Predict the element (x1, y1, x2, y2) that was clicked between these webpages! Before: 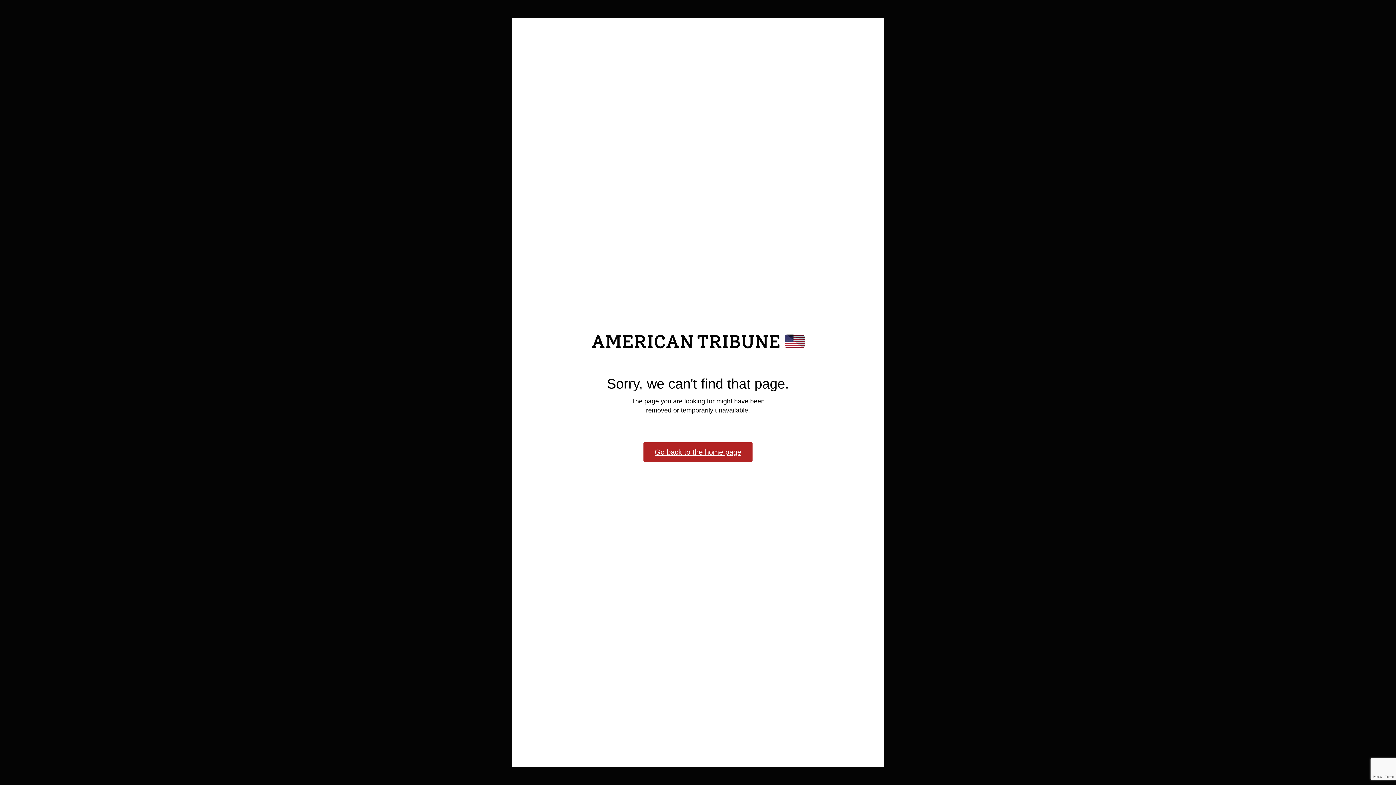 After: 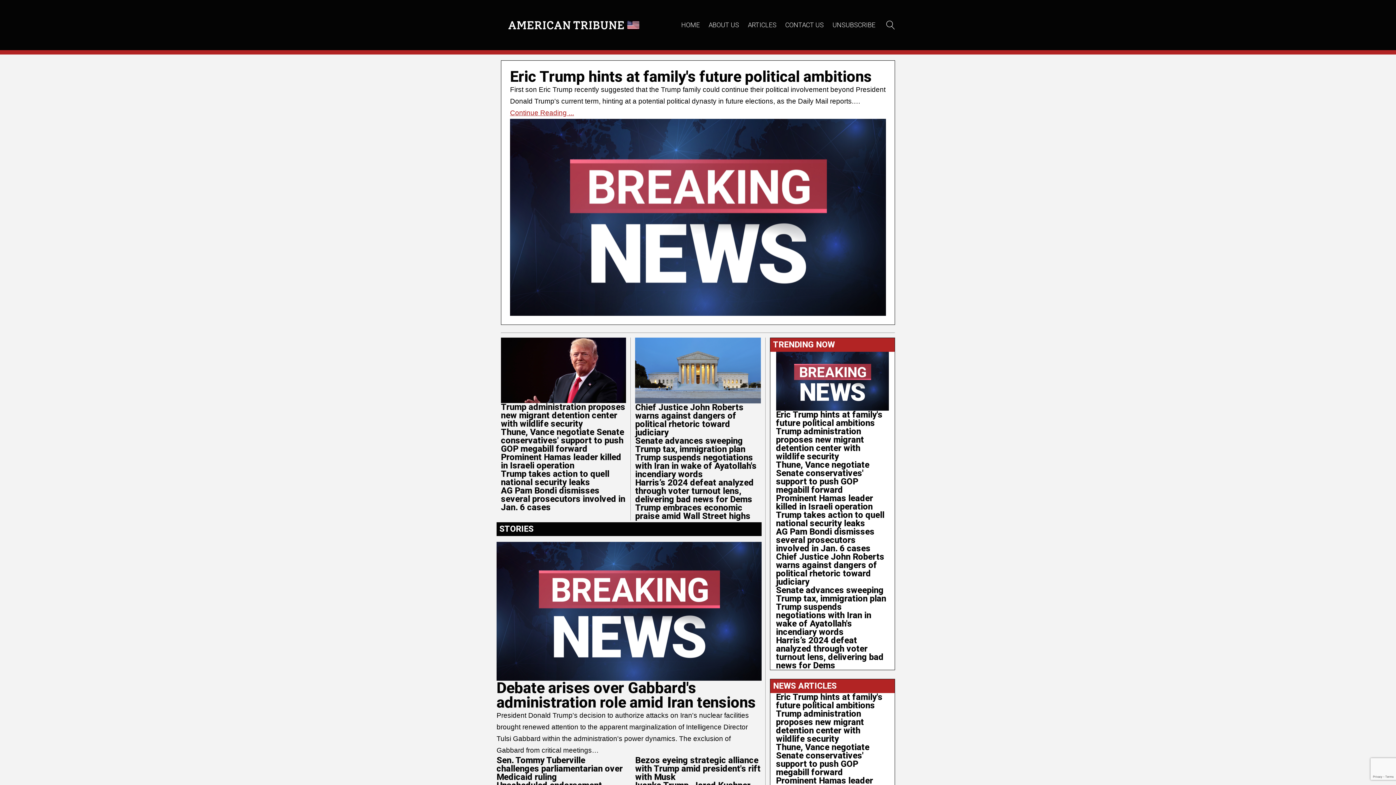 Action: label: Go back to the home page bbox: (643, 442, 752, 462)